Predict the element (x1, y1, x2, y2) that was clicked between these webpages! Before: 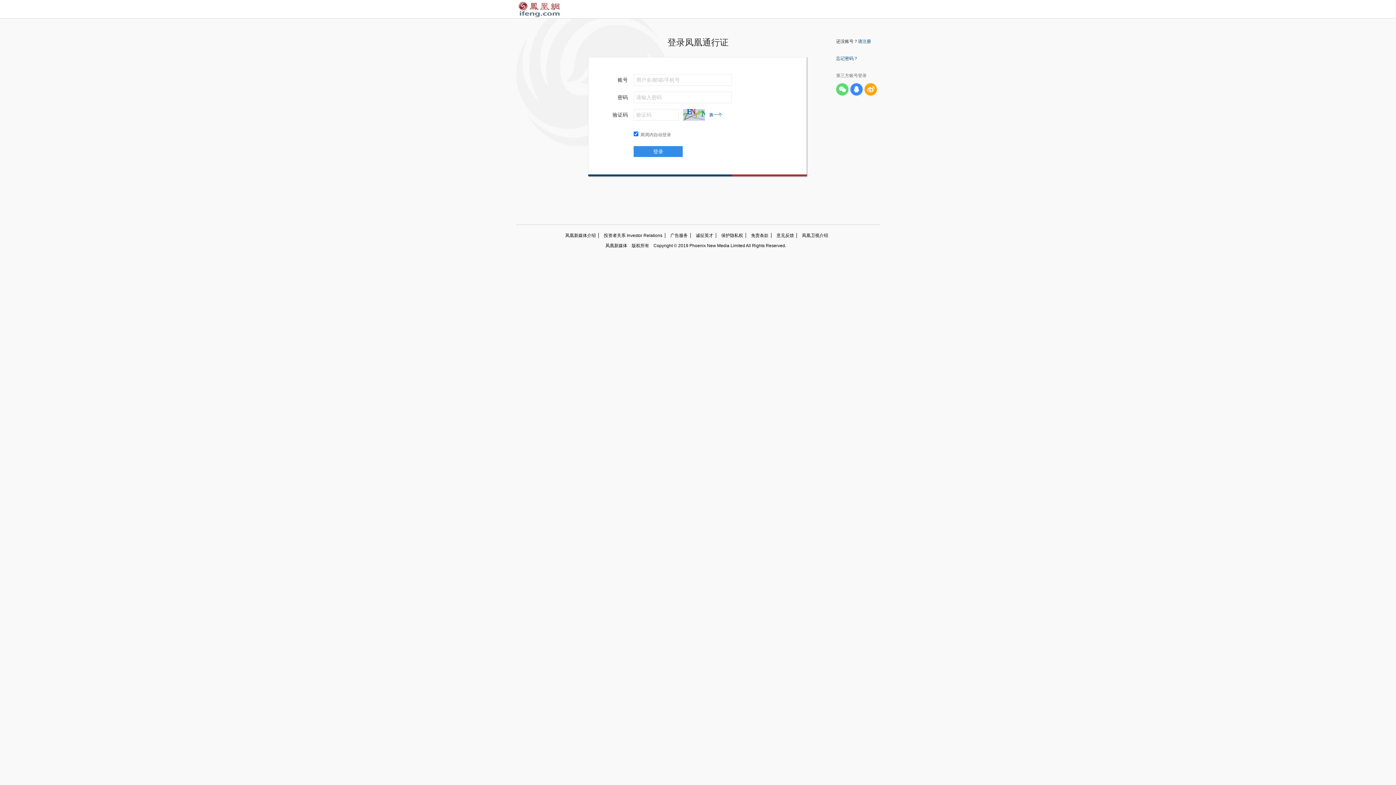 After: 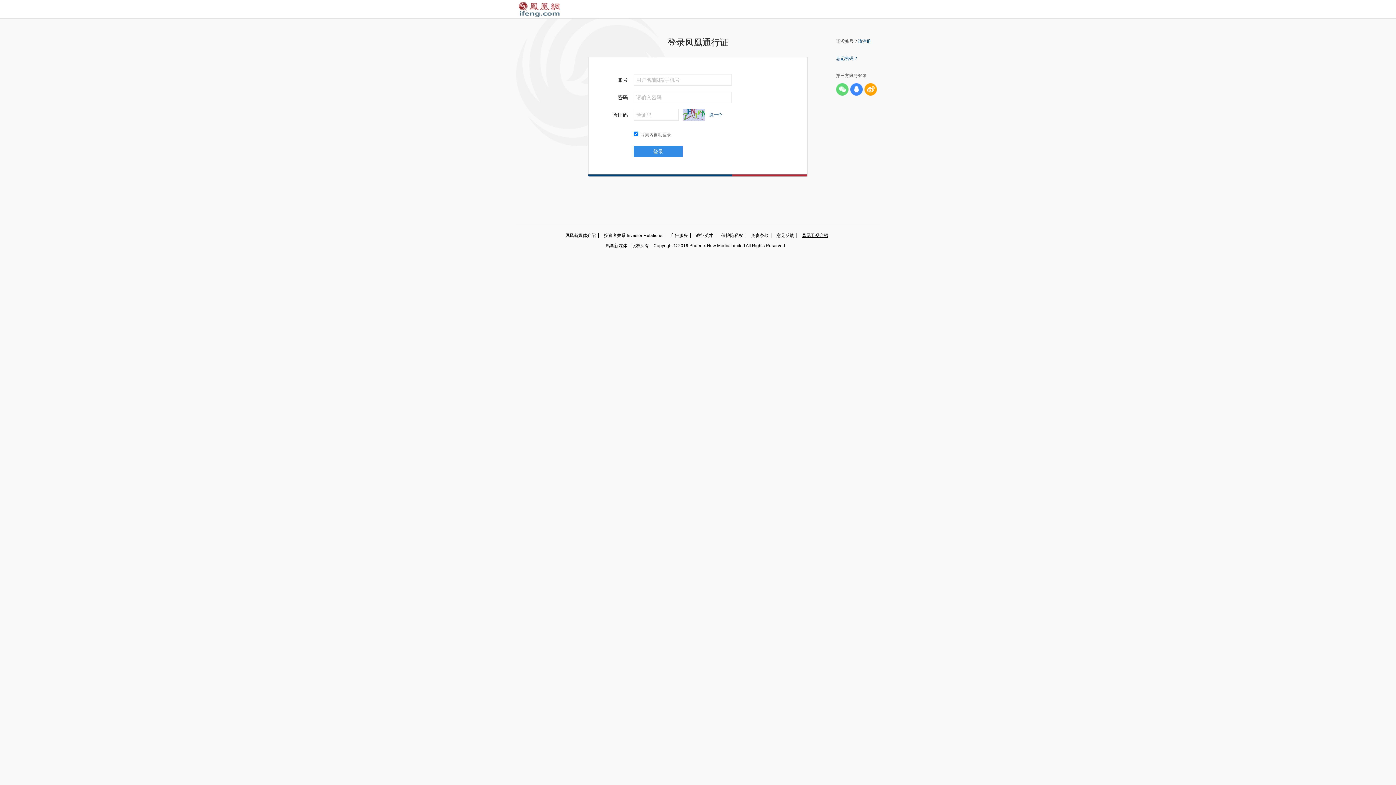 Action: label: 凤凰卫视介绍 bbox: (797, 233, 830, 238)